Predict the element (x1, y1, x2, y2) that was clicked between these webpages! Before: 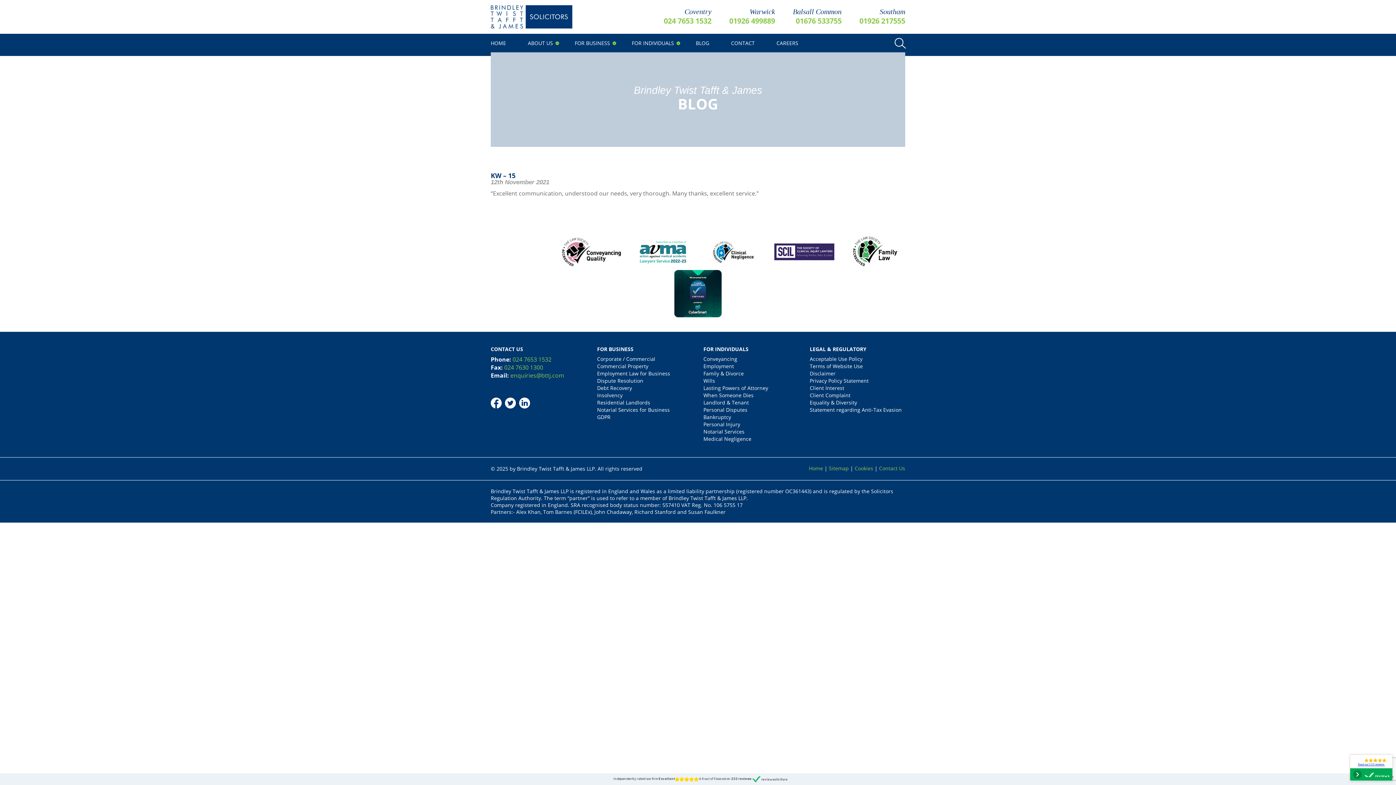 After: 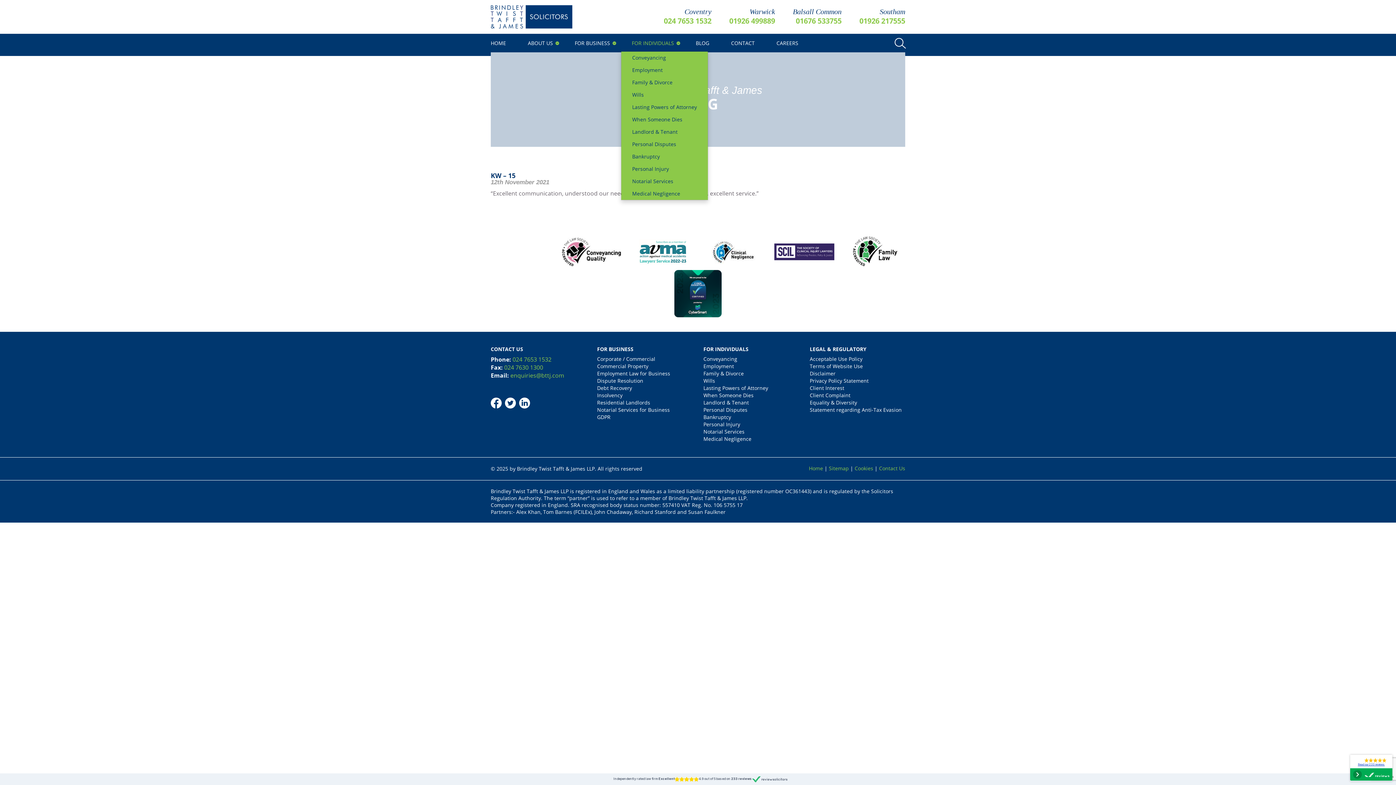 Action: bbox: (621, 36, 685, 50) label: FOR INDIVIDUALS